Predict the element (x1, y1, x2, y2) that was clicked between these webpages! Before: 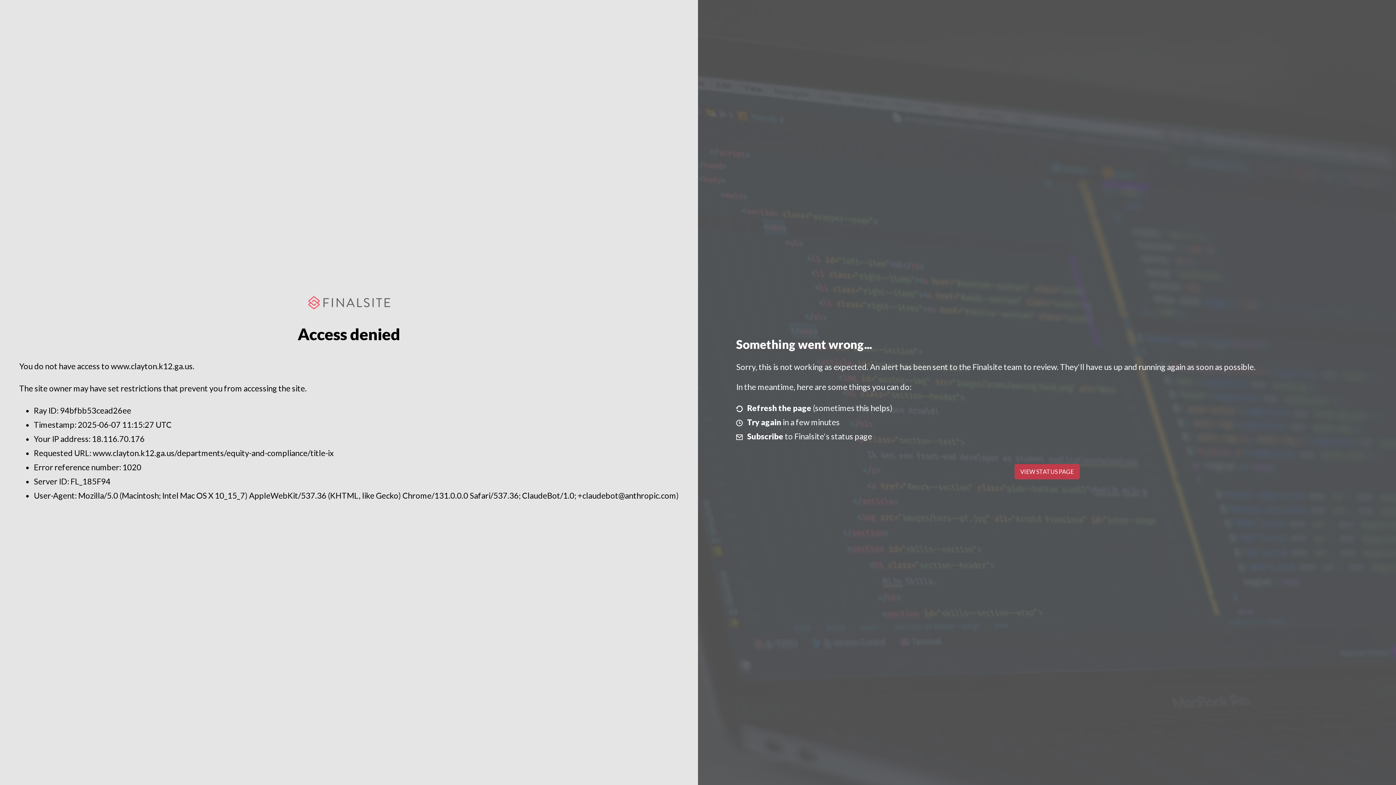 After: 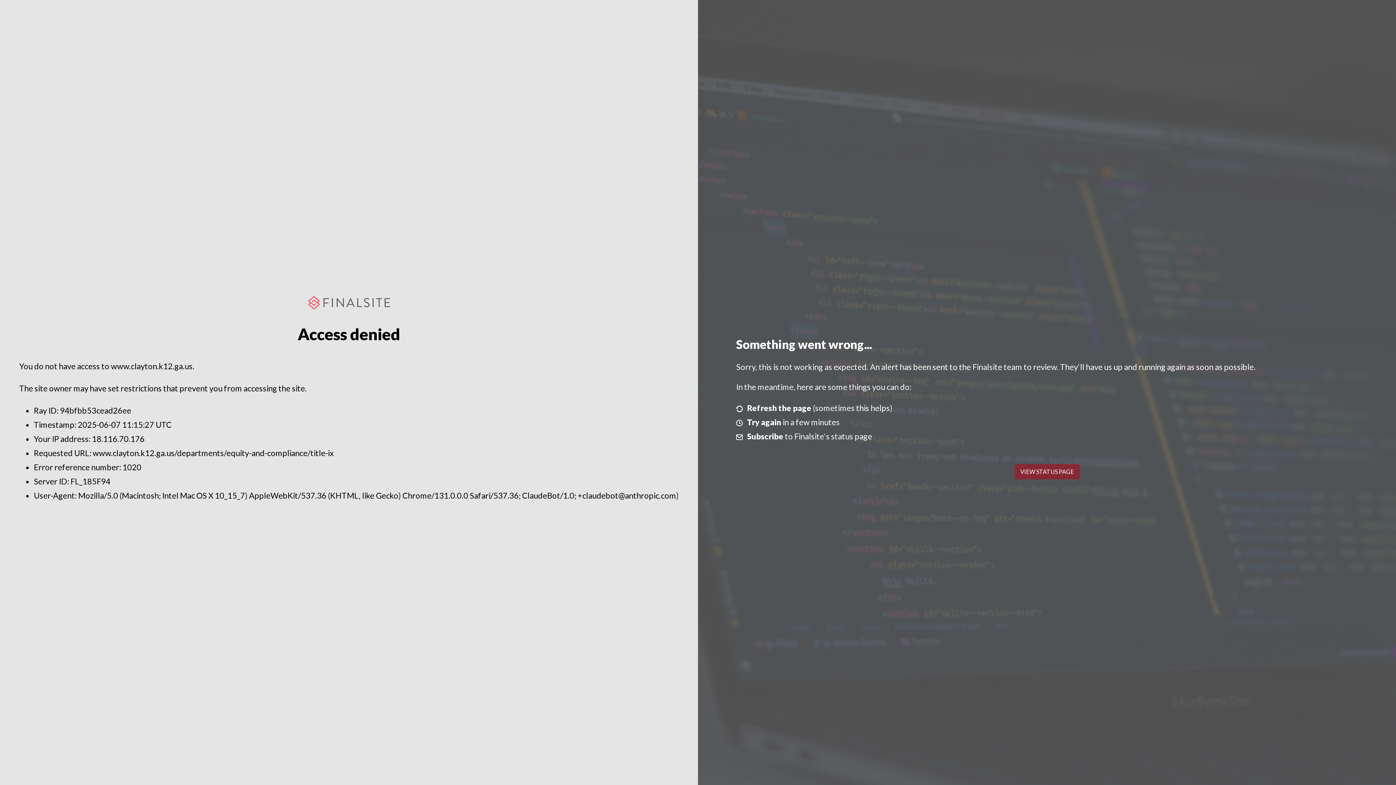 Action: label: VIEW STATUS PAGE bbox: (1014, 464, 1079, 479)